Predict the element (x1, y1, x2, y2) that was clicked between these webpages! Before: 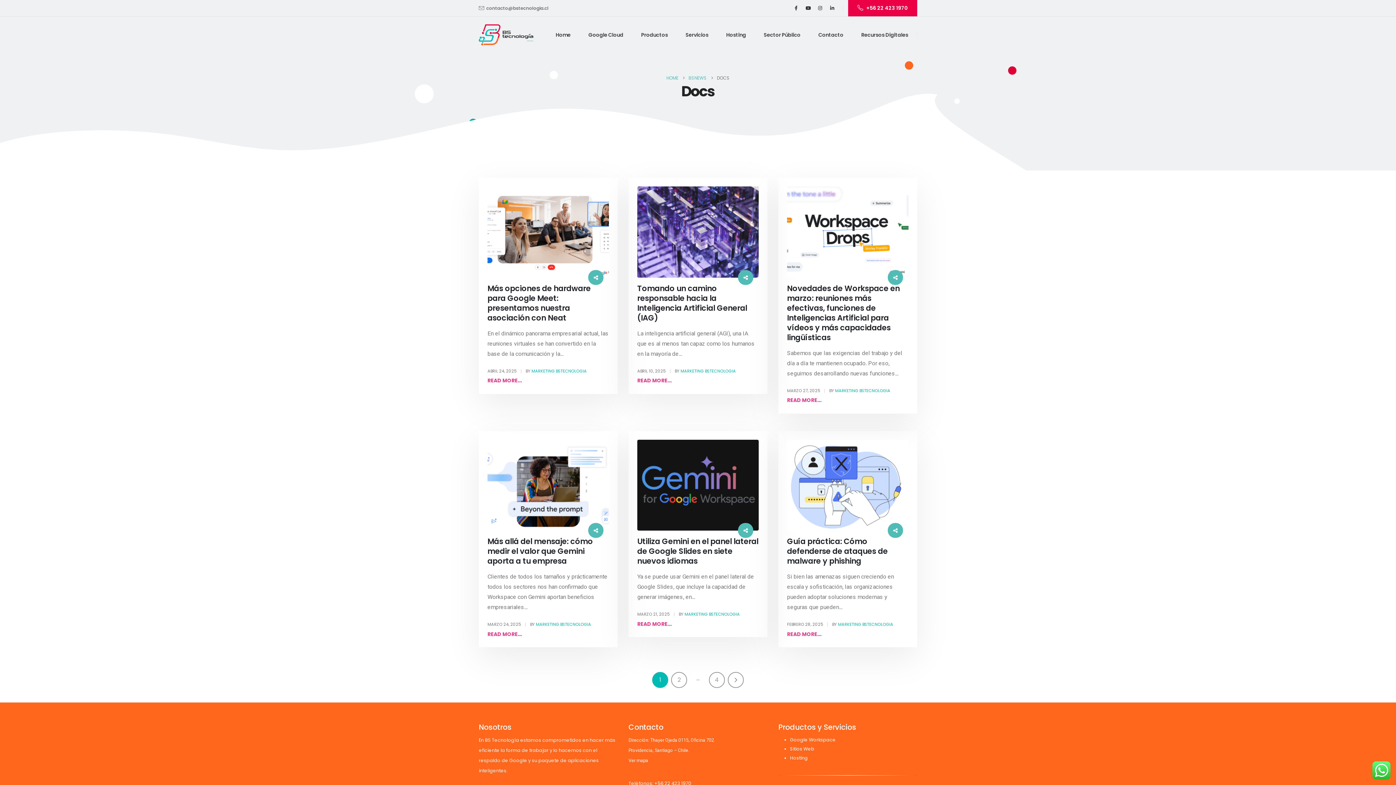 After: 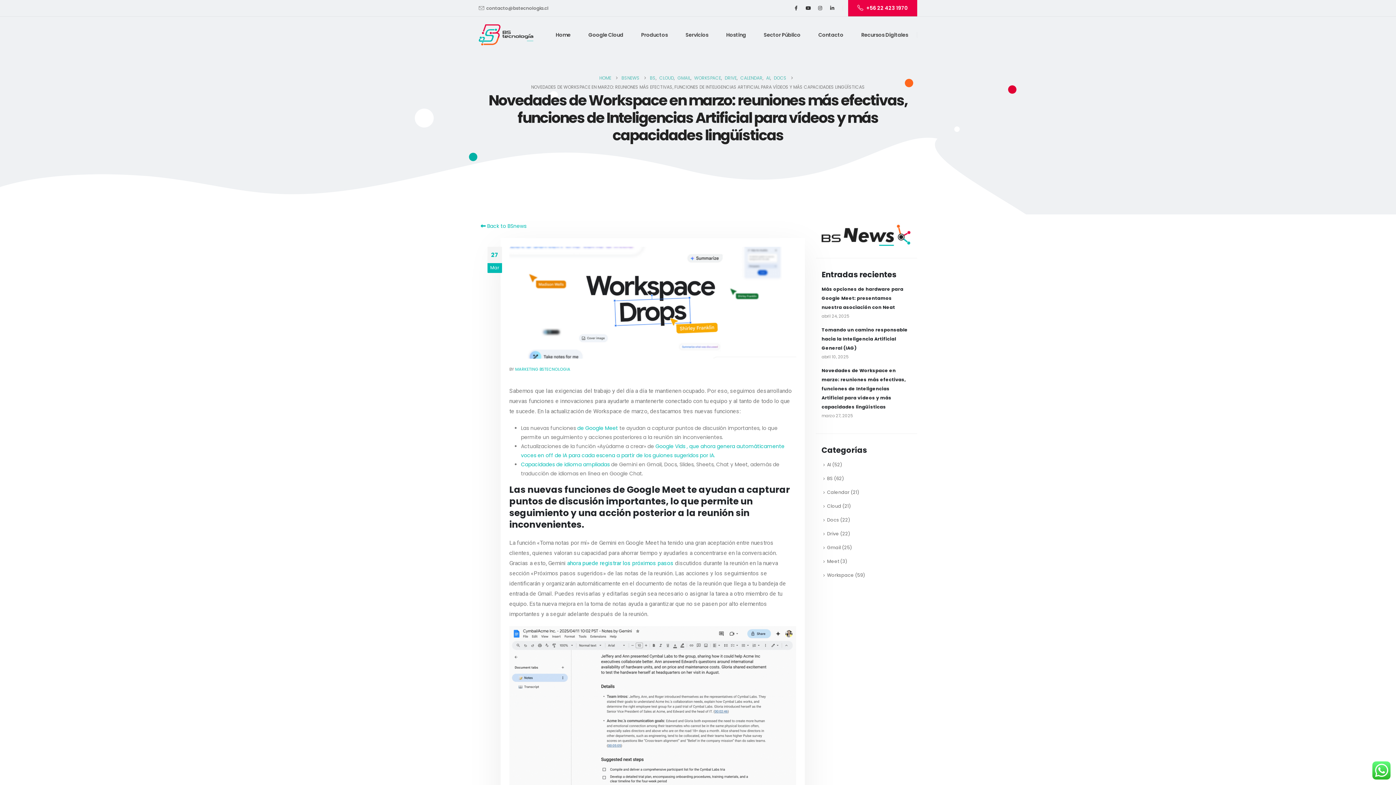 Action: label: post image bbox: (787, 186, 908, 277)